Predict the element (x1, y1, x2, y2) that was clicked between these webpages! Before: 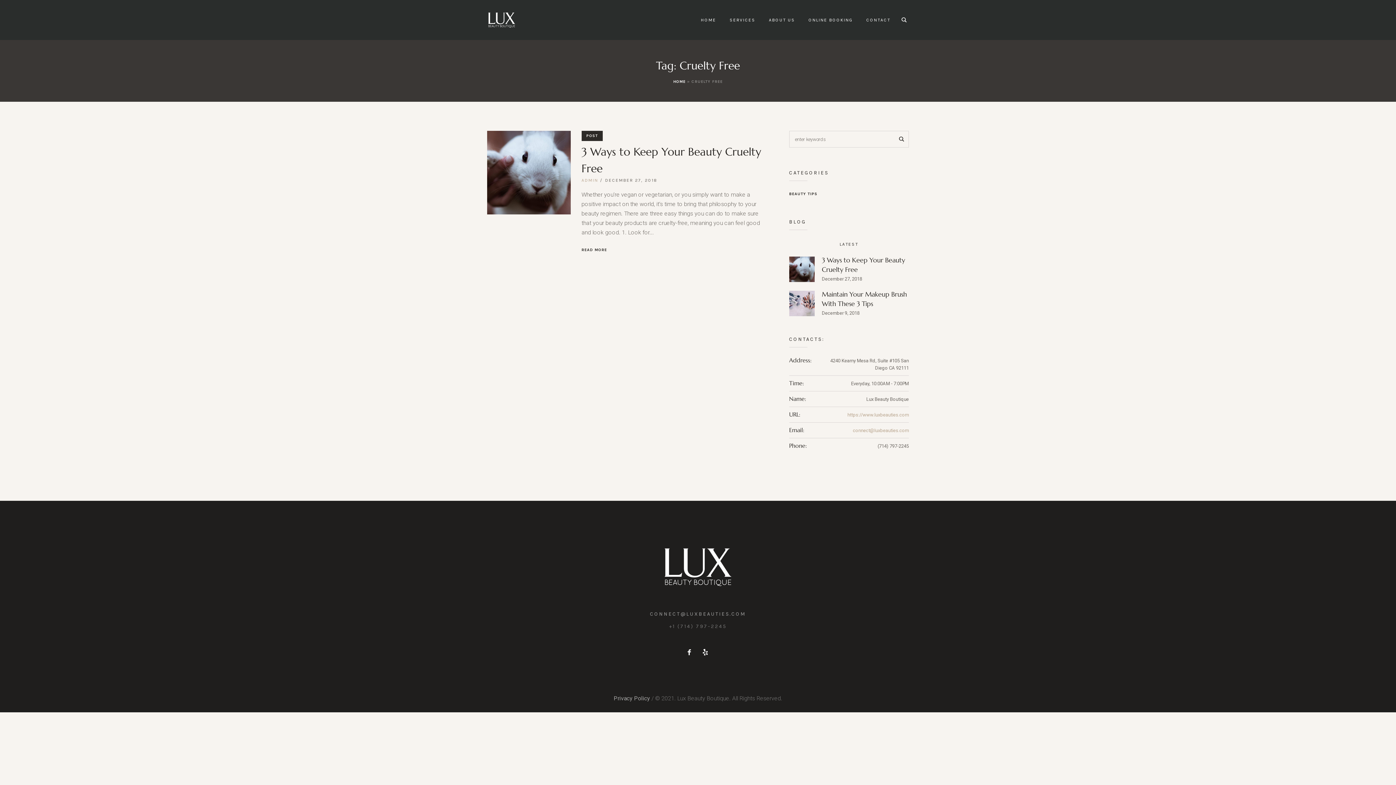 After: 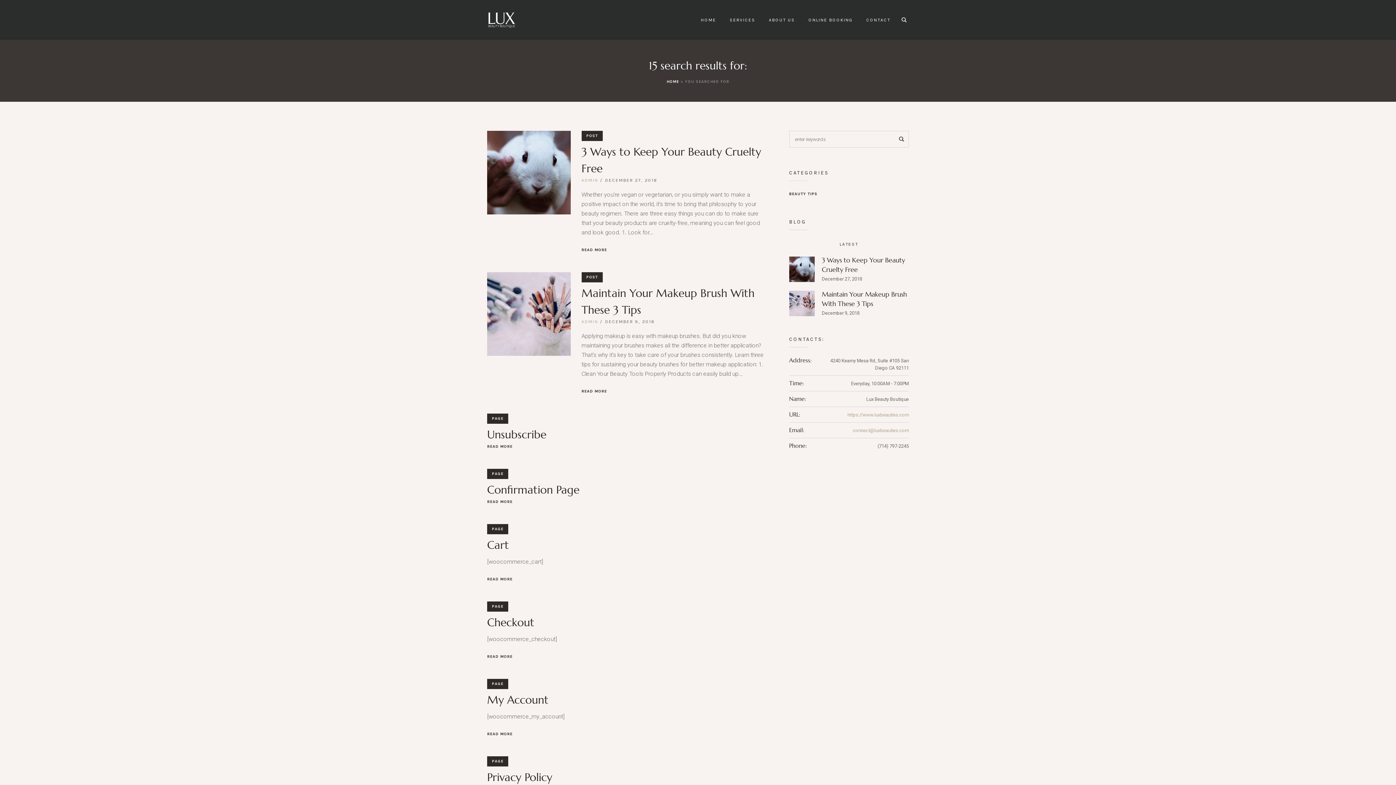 Action: bbox: (894, 130, 909, 147)